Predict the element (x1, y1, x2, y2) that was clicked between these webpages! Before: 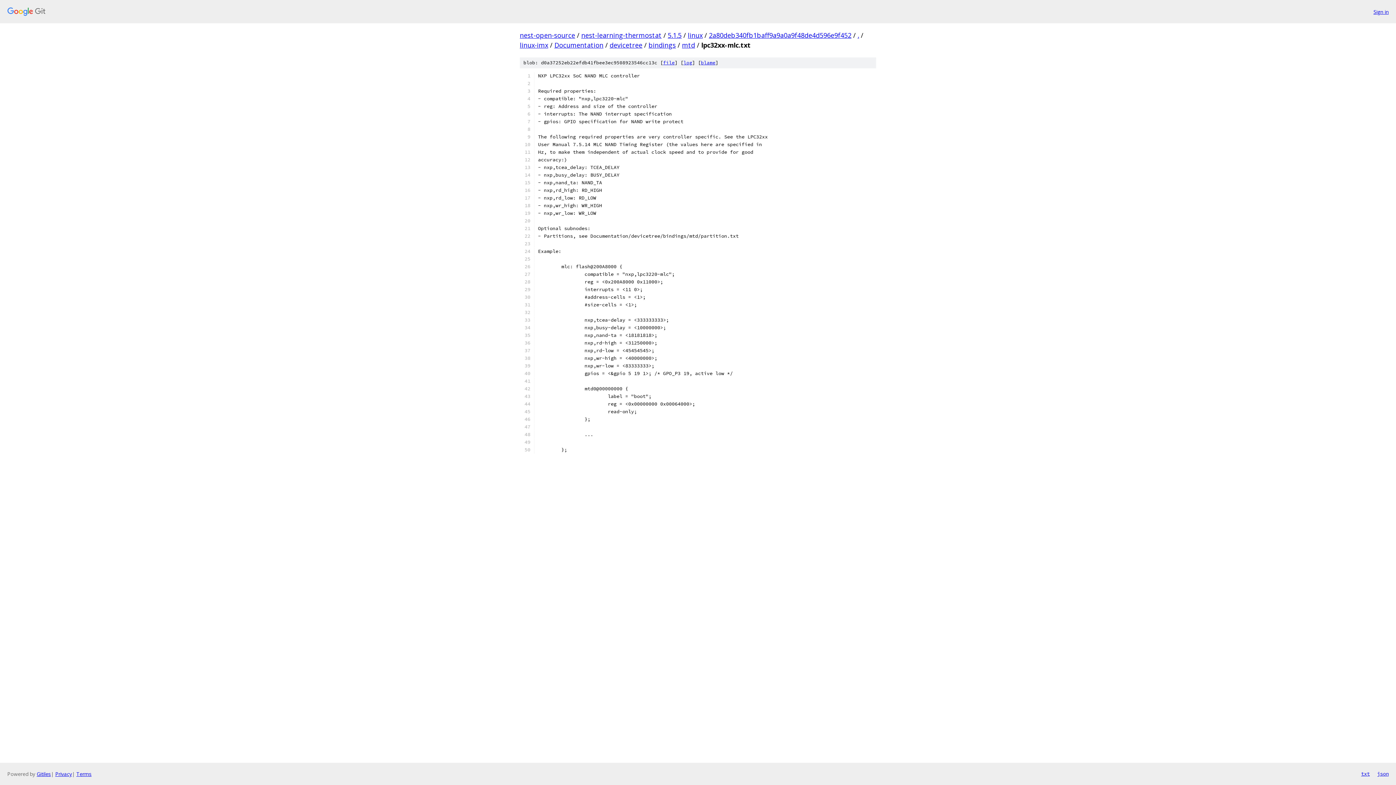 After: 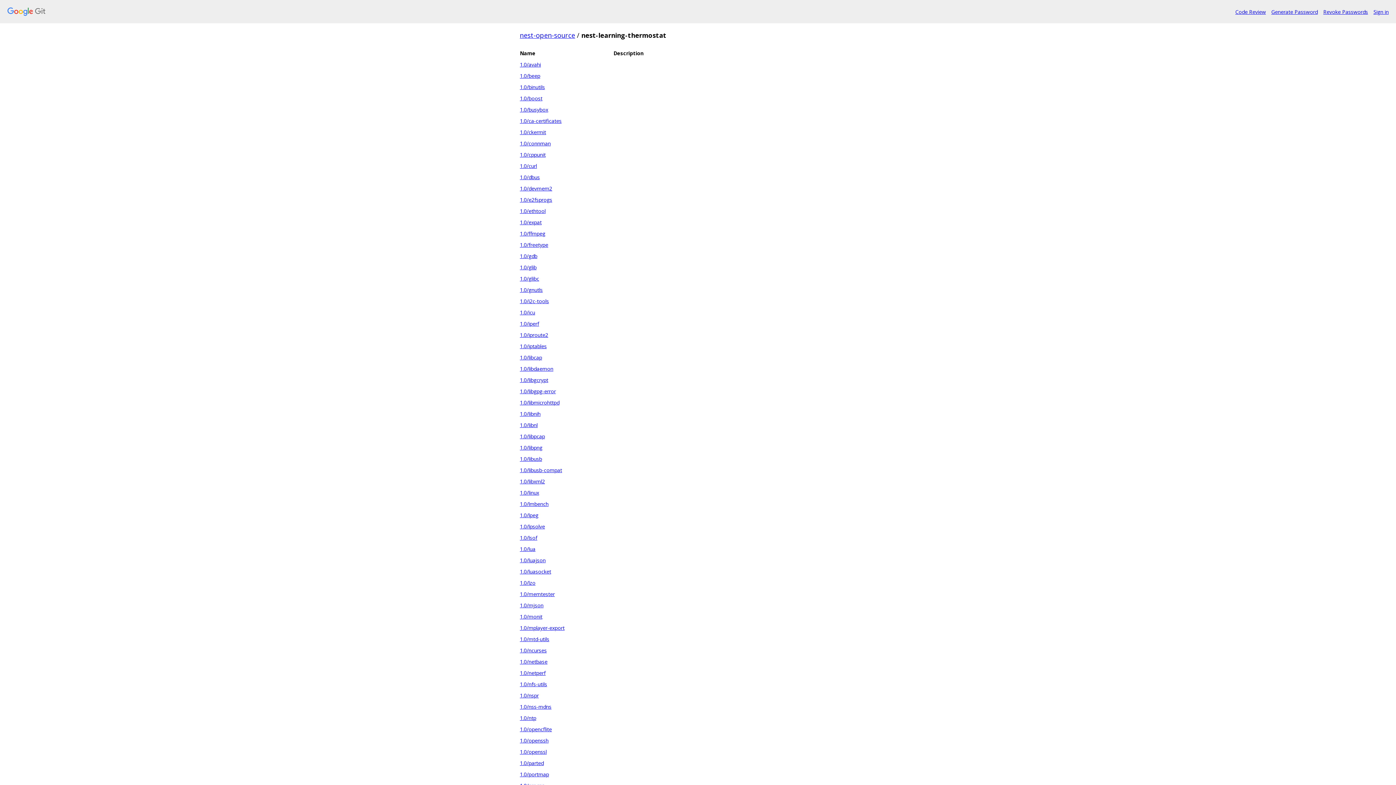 Action: bbox: (581, 30, 661, 39) label: nest-learning-thermostat